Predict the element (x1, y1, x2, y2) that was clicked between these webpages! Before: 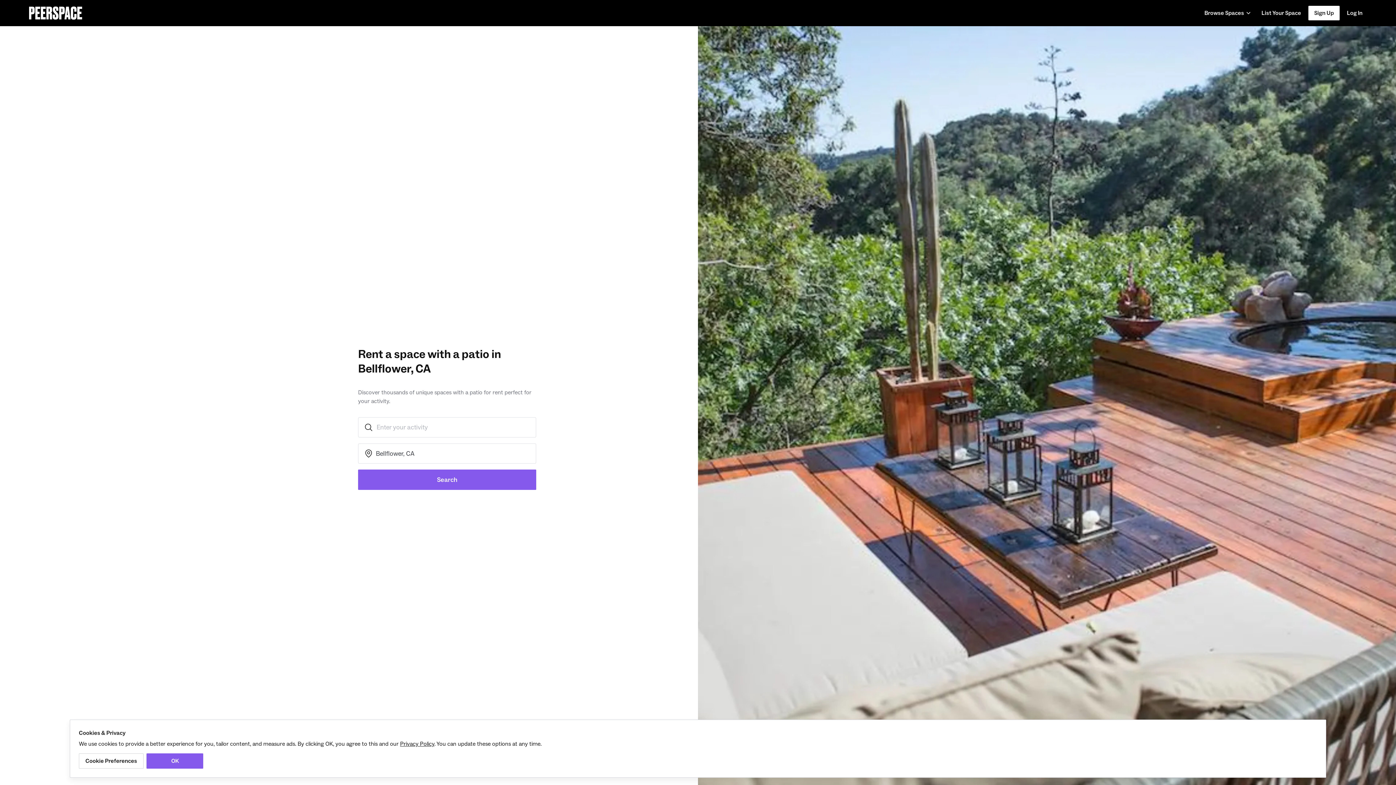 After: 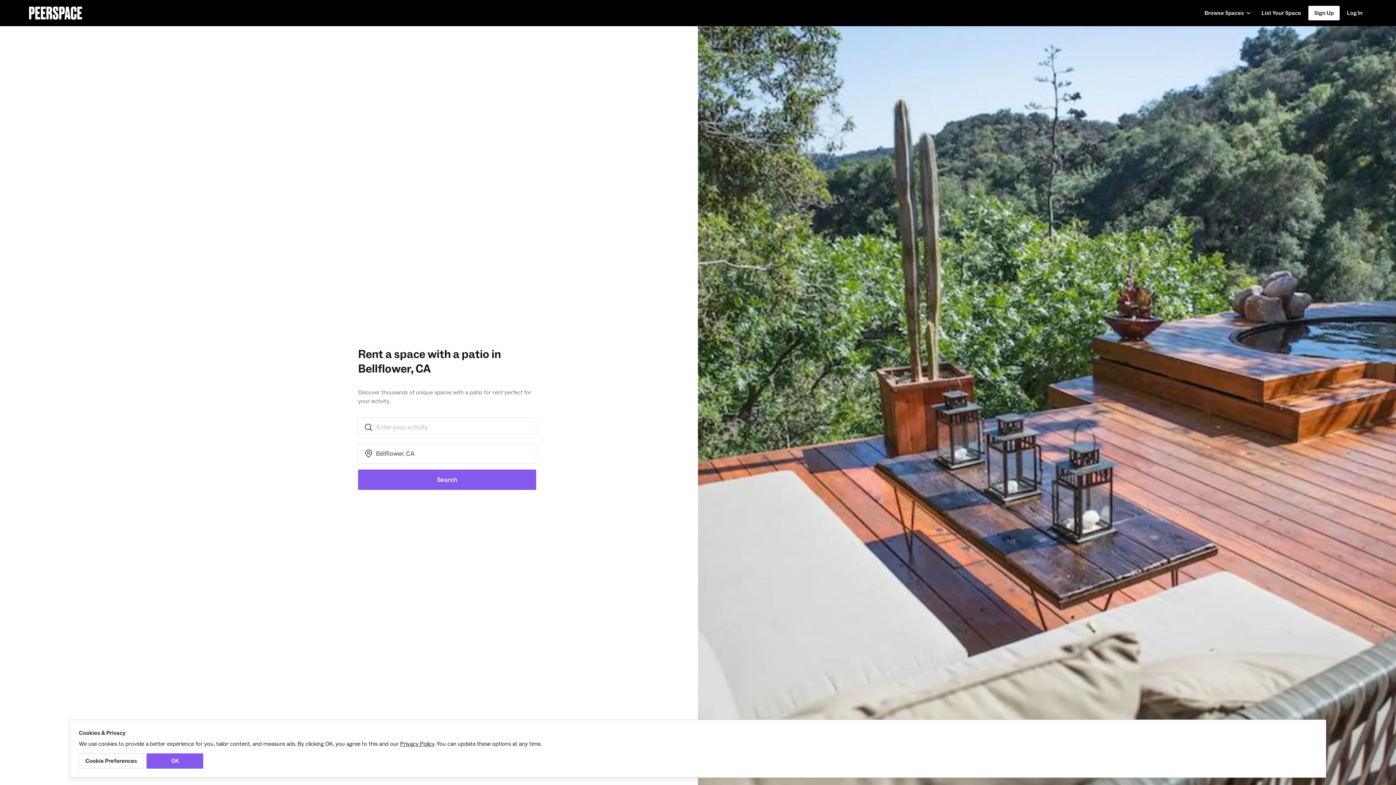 Action: label: Privacy Policy bbox: (400, 740, 434, 748)